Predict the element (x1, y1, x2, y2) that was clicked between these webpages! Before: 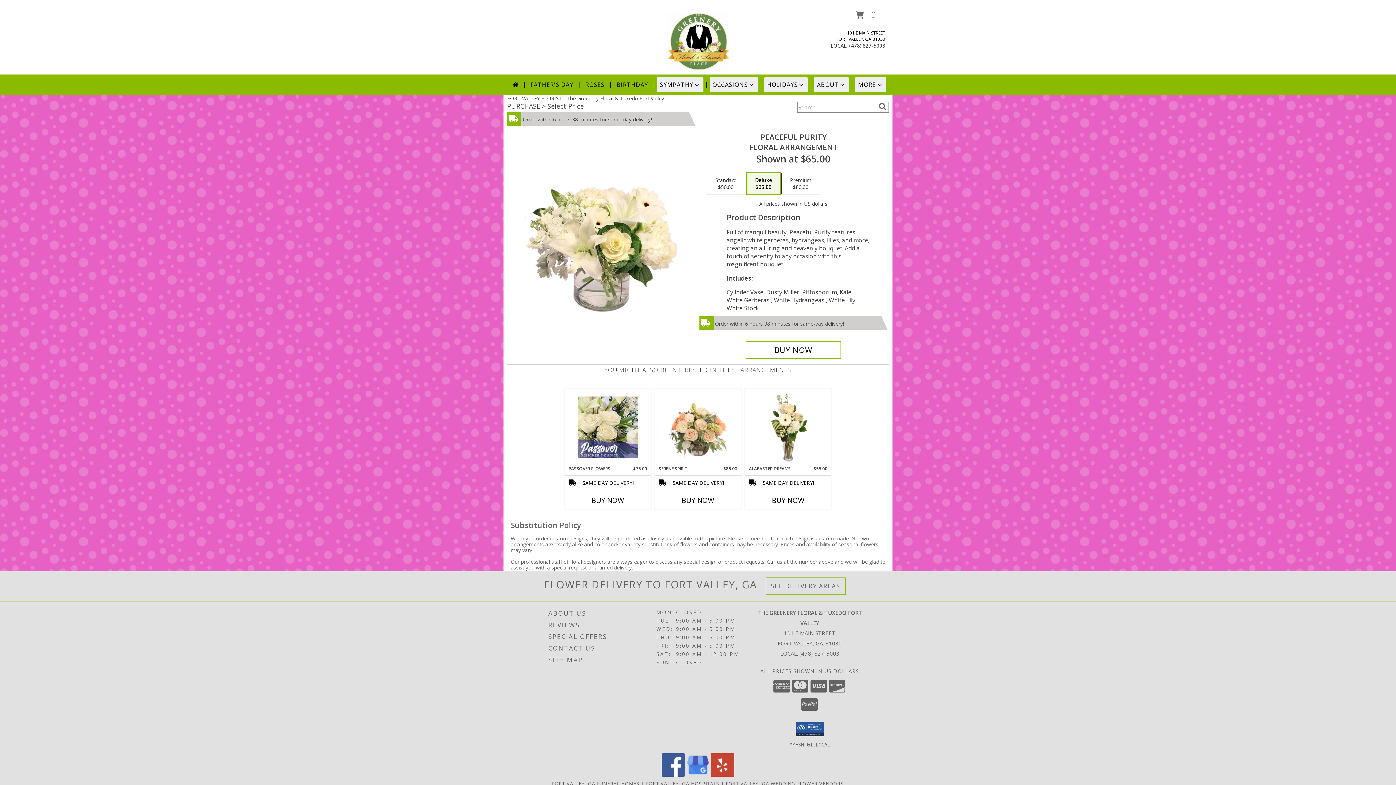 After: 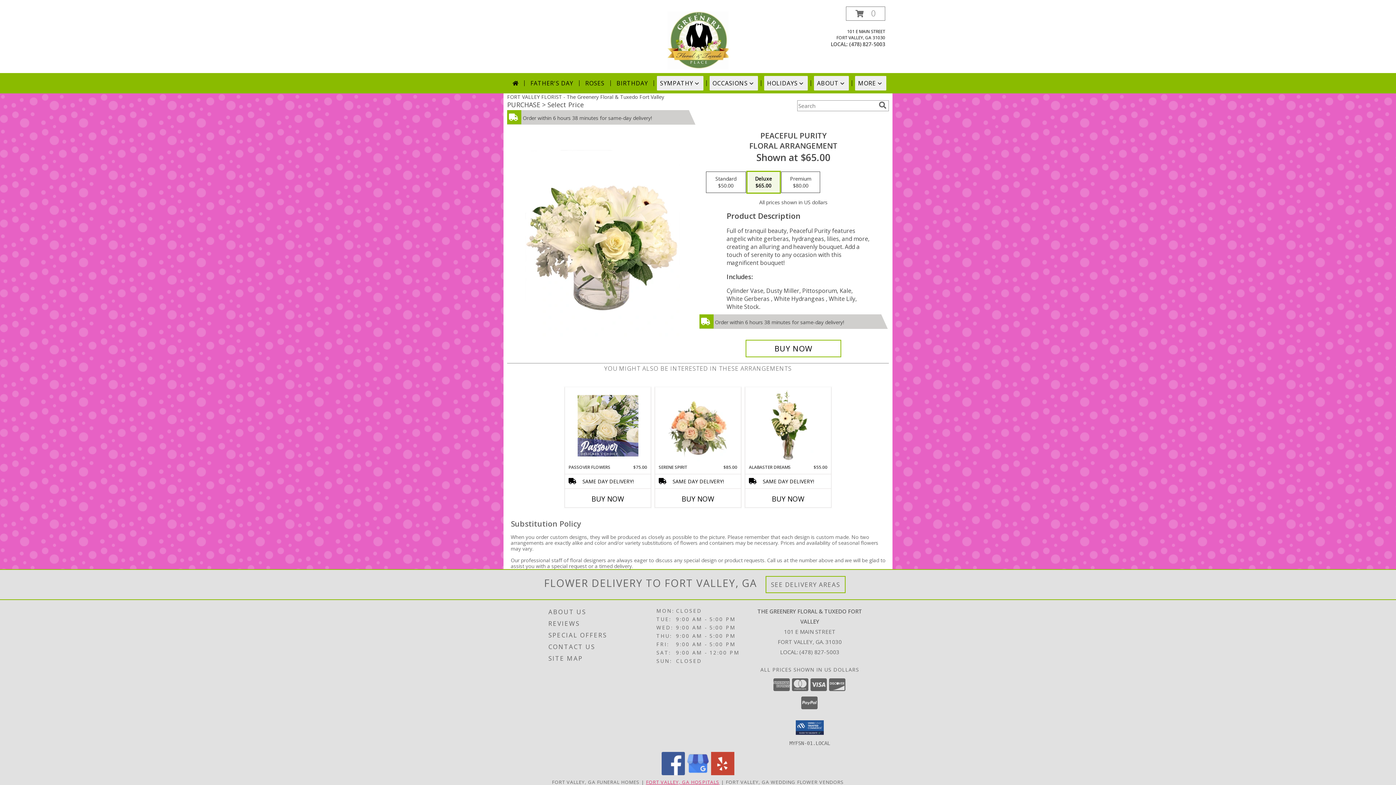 Action: bbox: (646, 780, 719, 787) label: Fort Valley, GA Hospitals (opens in new window)